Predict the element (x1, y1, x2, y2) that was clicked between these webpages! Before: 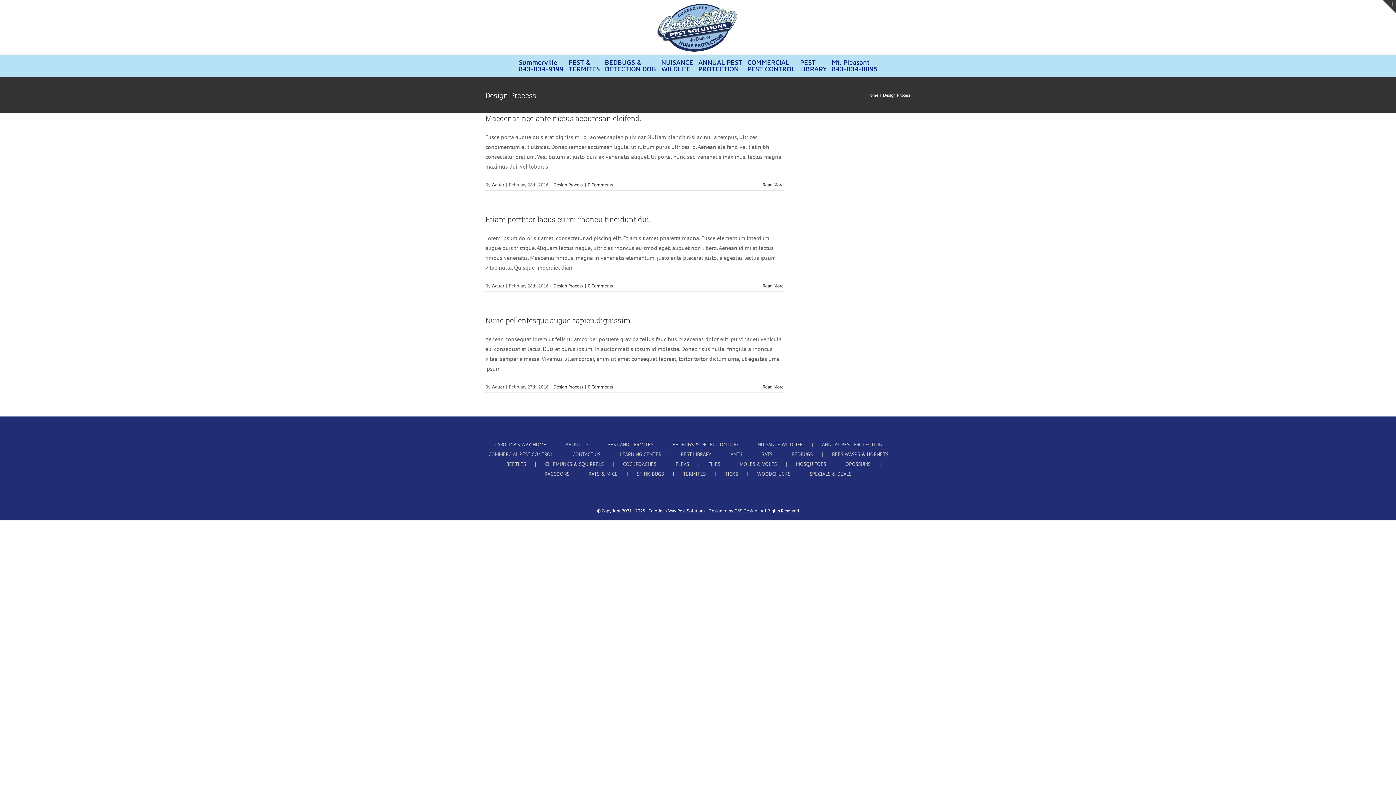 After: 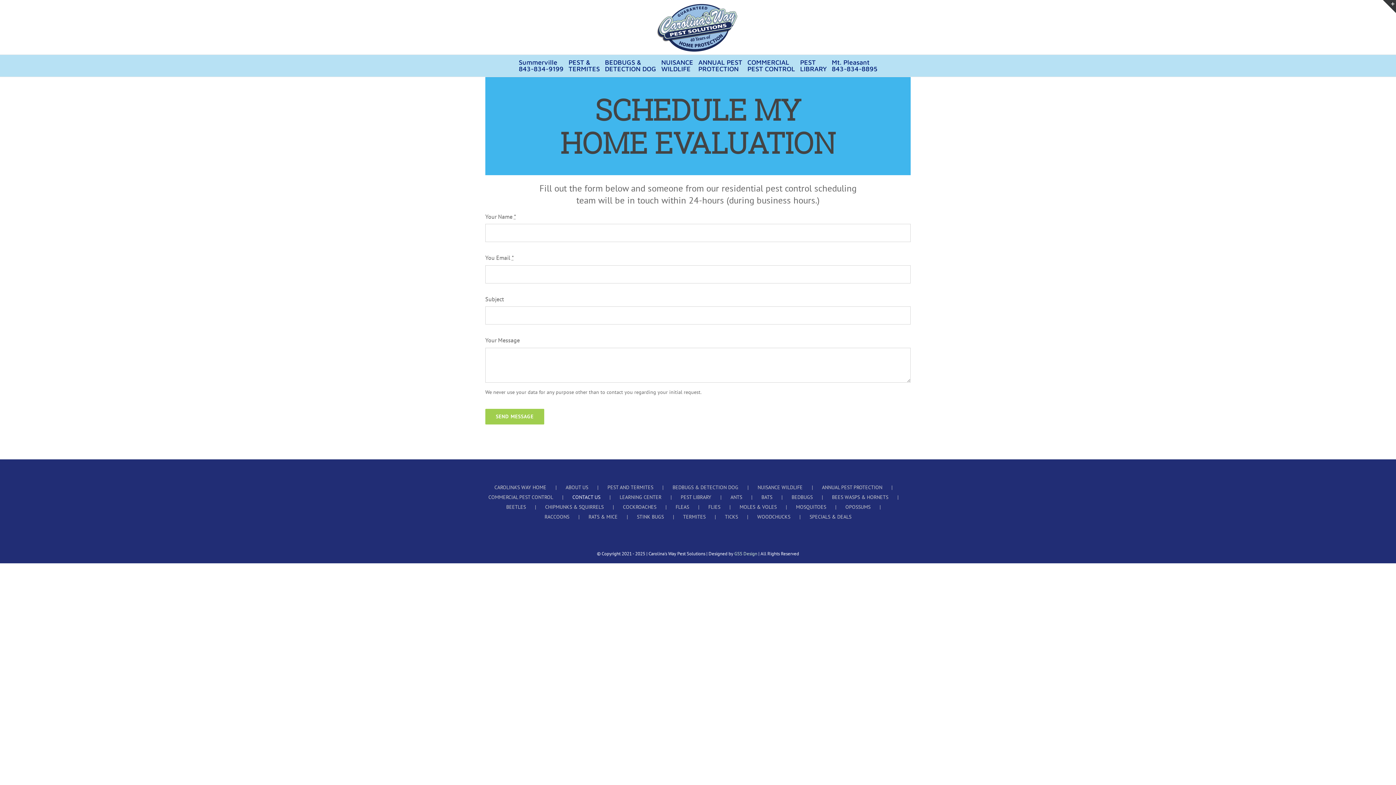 Action: label: CONTACT US bbox: (572, 450, 619, 458)